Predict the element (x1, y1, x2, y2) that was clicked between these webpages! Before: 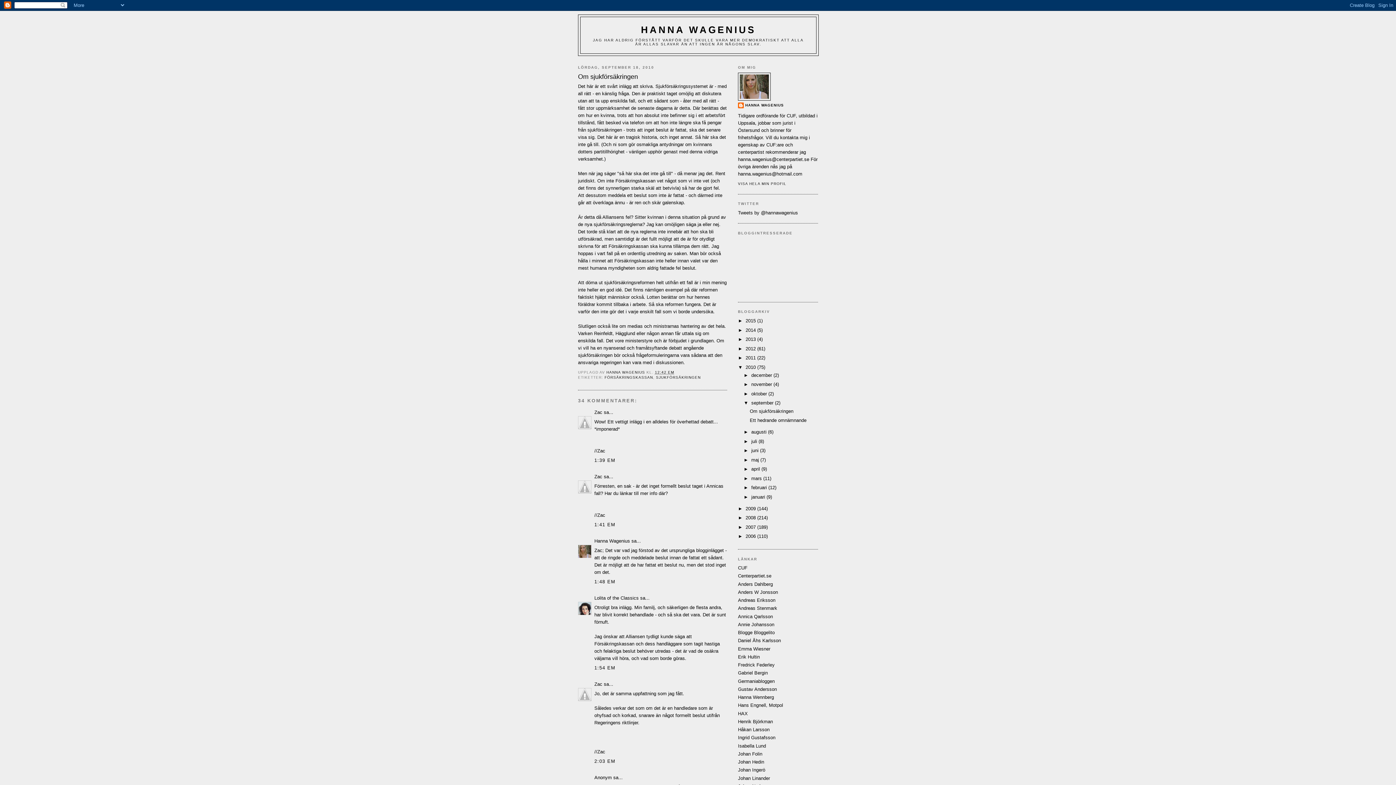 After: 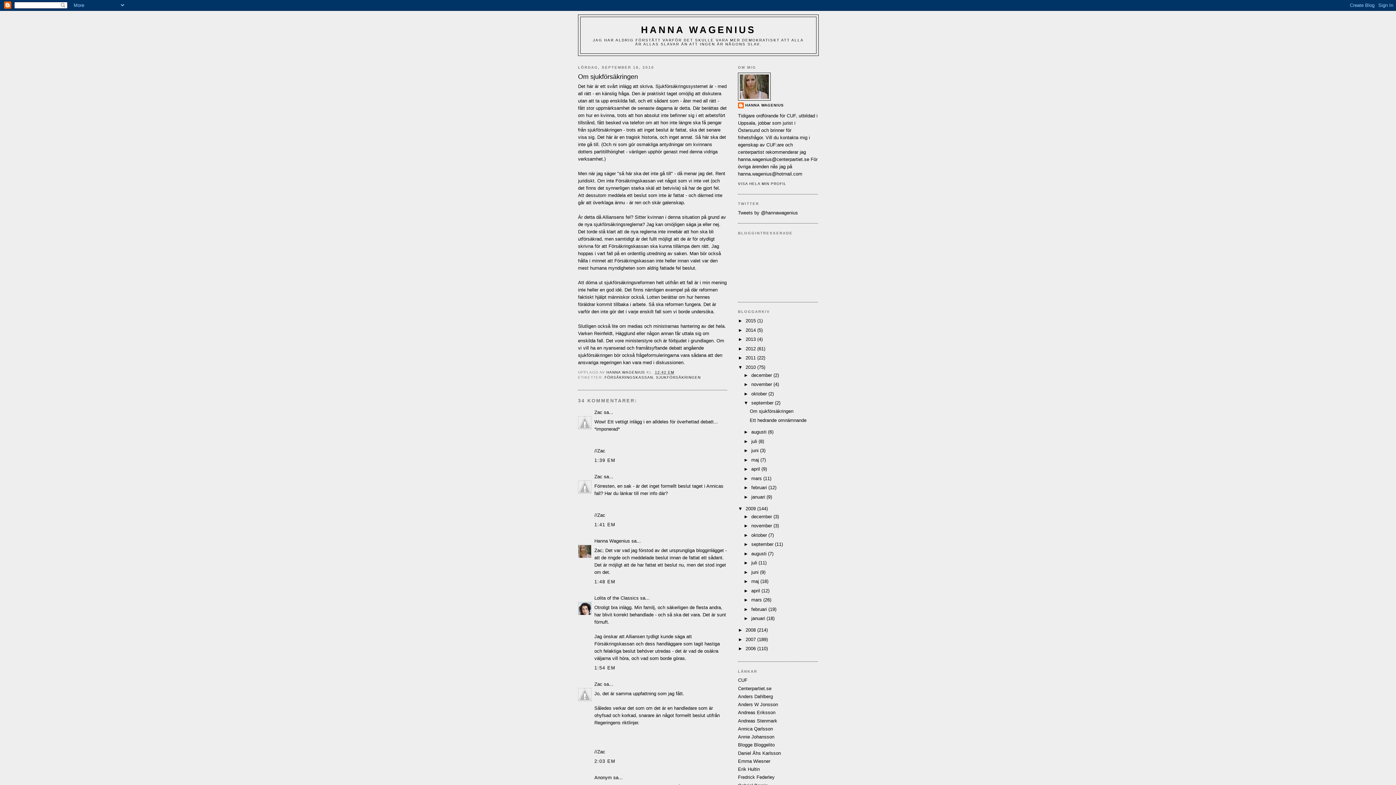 Action: bbox: (738, 506, 745, 511) label: ►  